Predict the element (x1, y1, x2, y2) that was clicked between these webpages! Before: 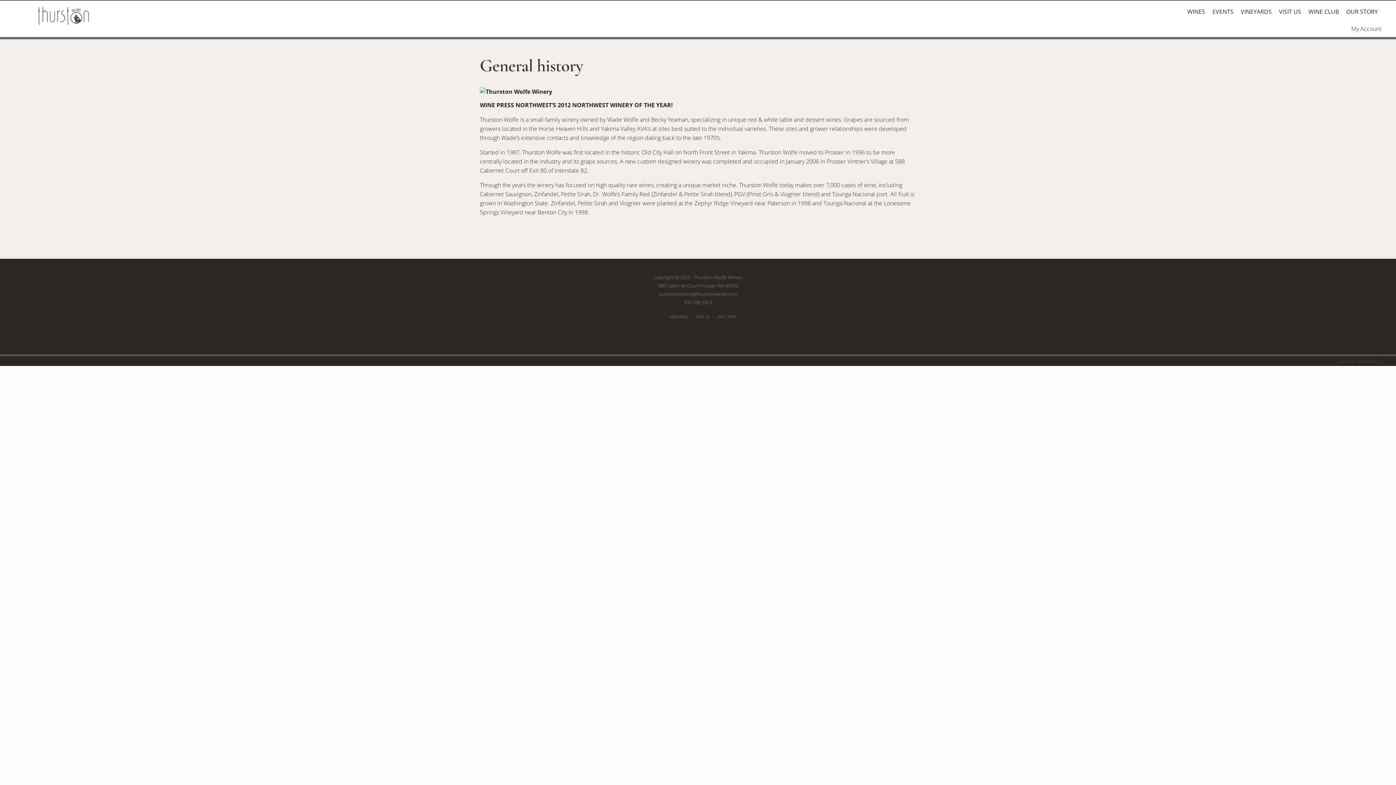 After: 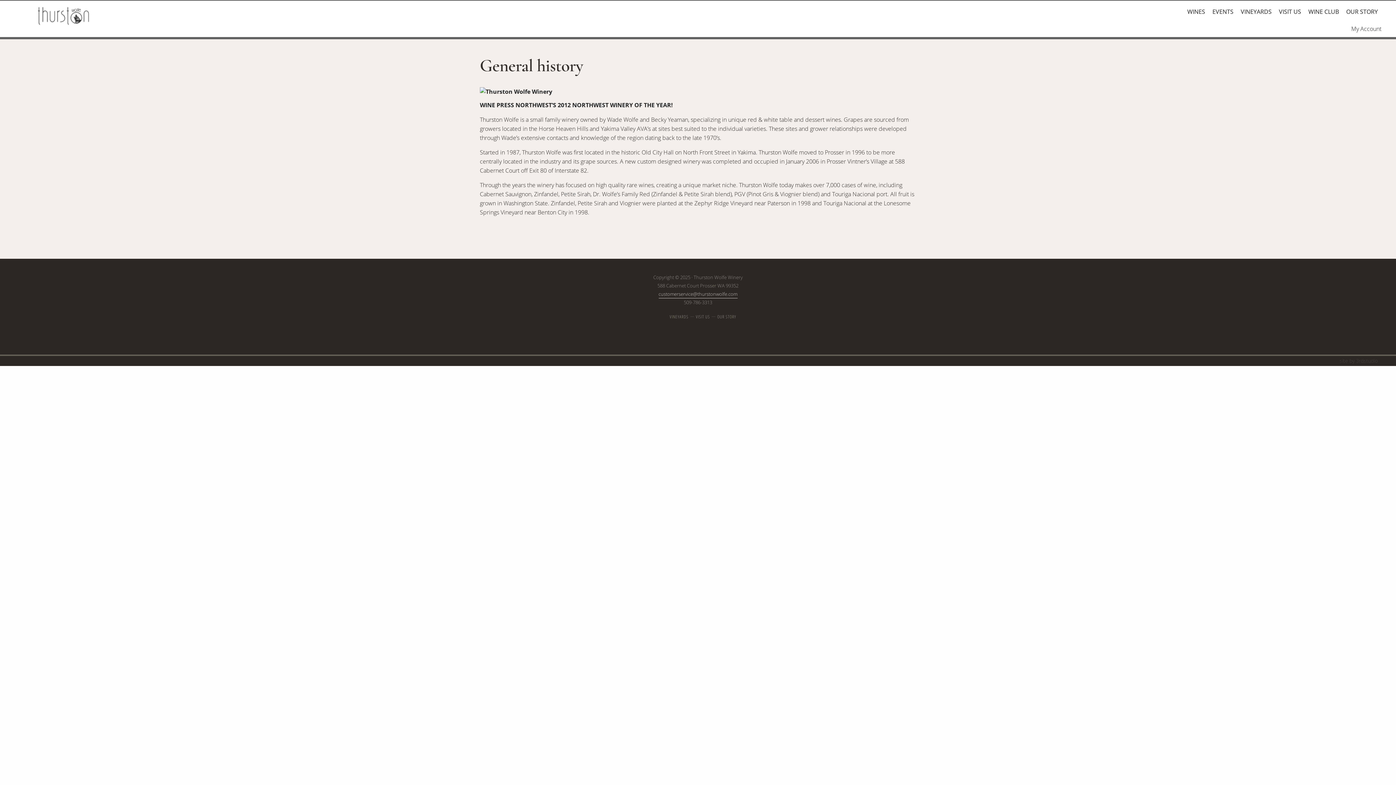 Action: bbox: (658, 290, 737, 298) label: customerservice@thurstonwolfe.com